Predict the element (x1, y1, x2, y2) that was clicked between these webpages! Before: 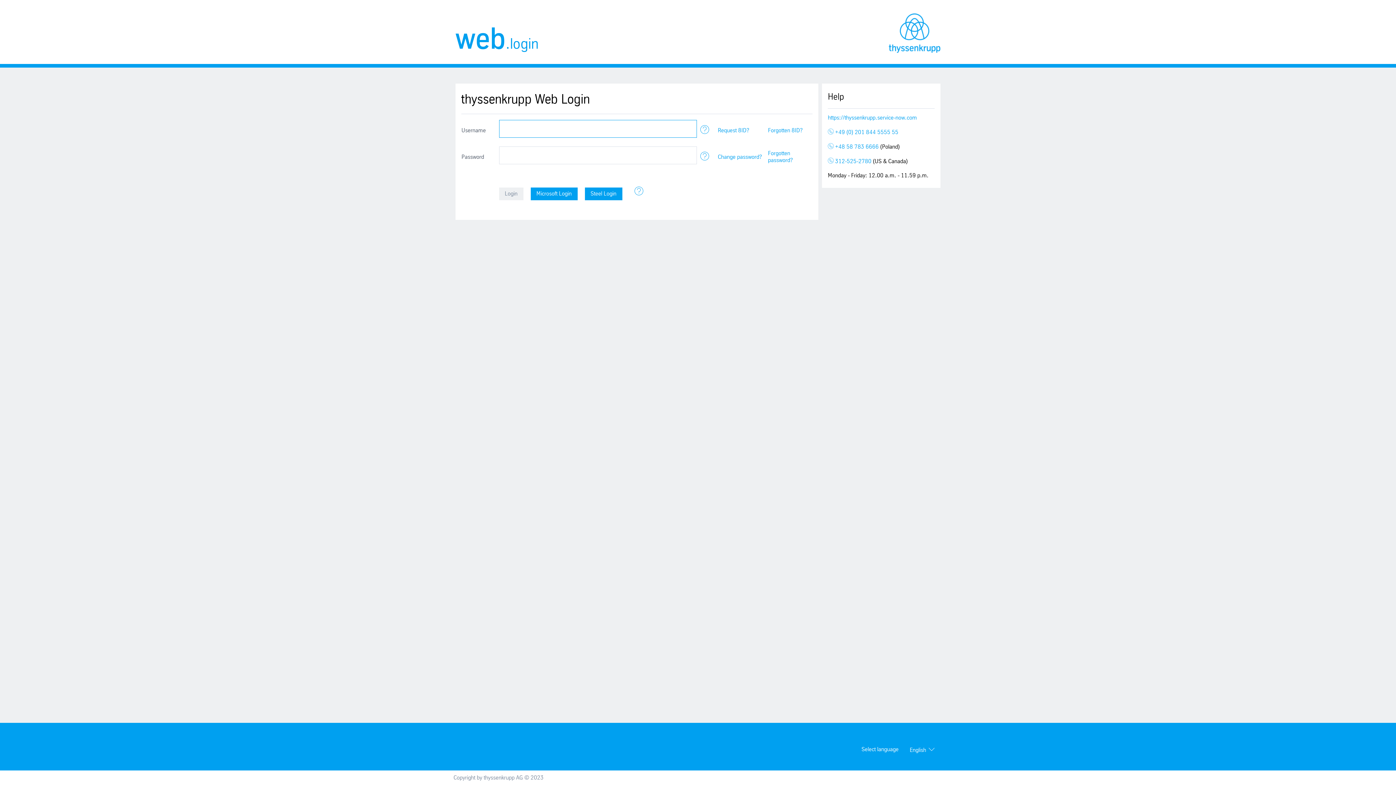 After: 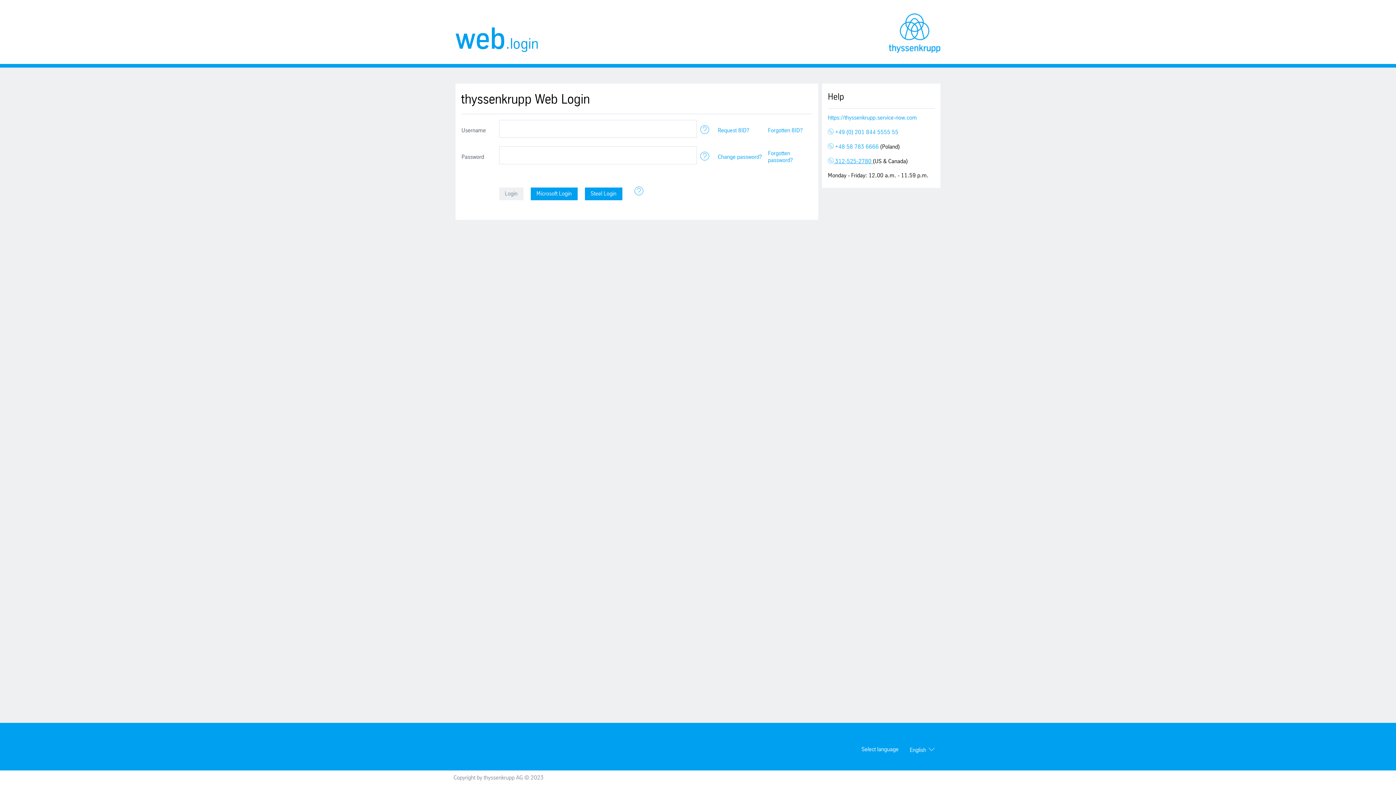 Action: bbox: (828, 158, 873, 164) label:  312-525-2780 